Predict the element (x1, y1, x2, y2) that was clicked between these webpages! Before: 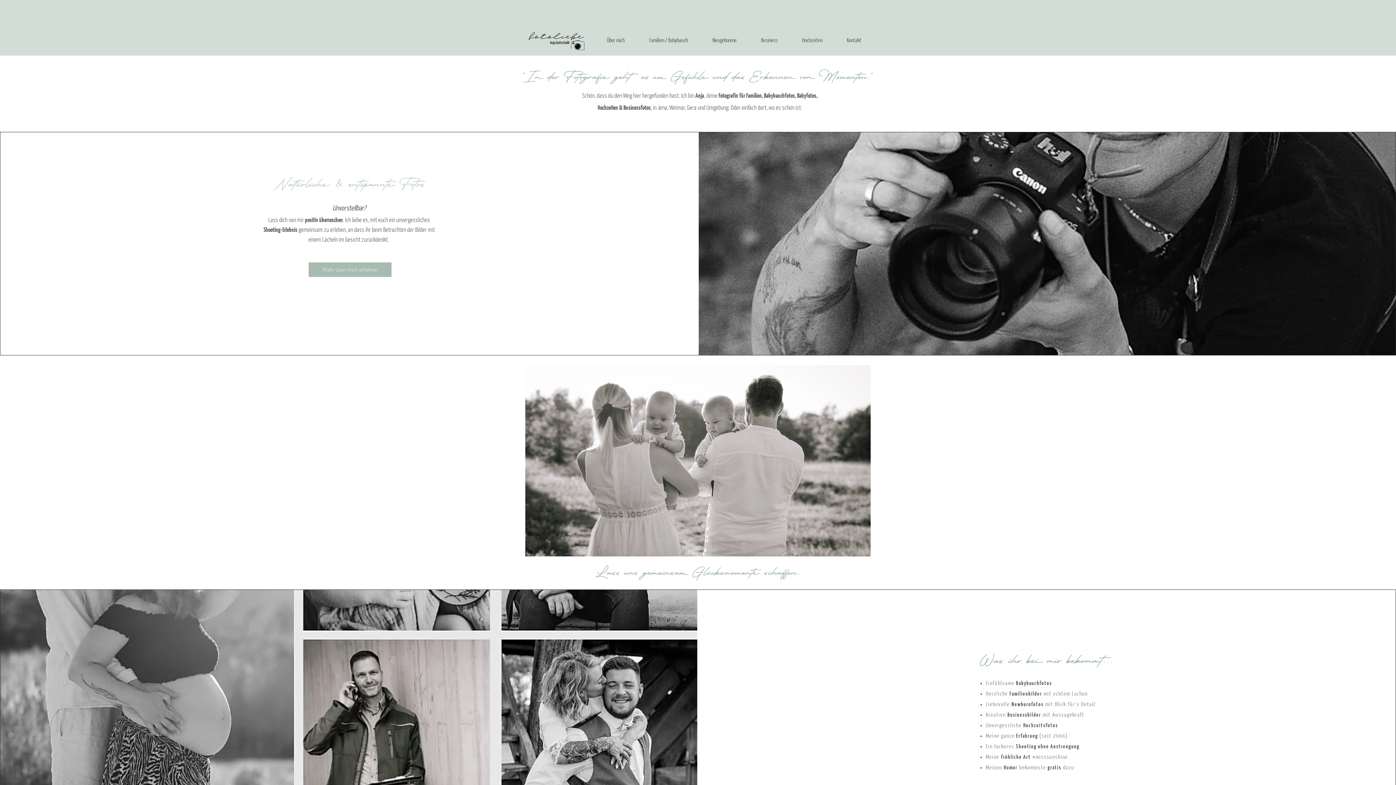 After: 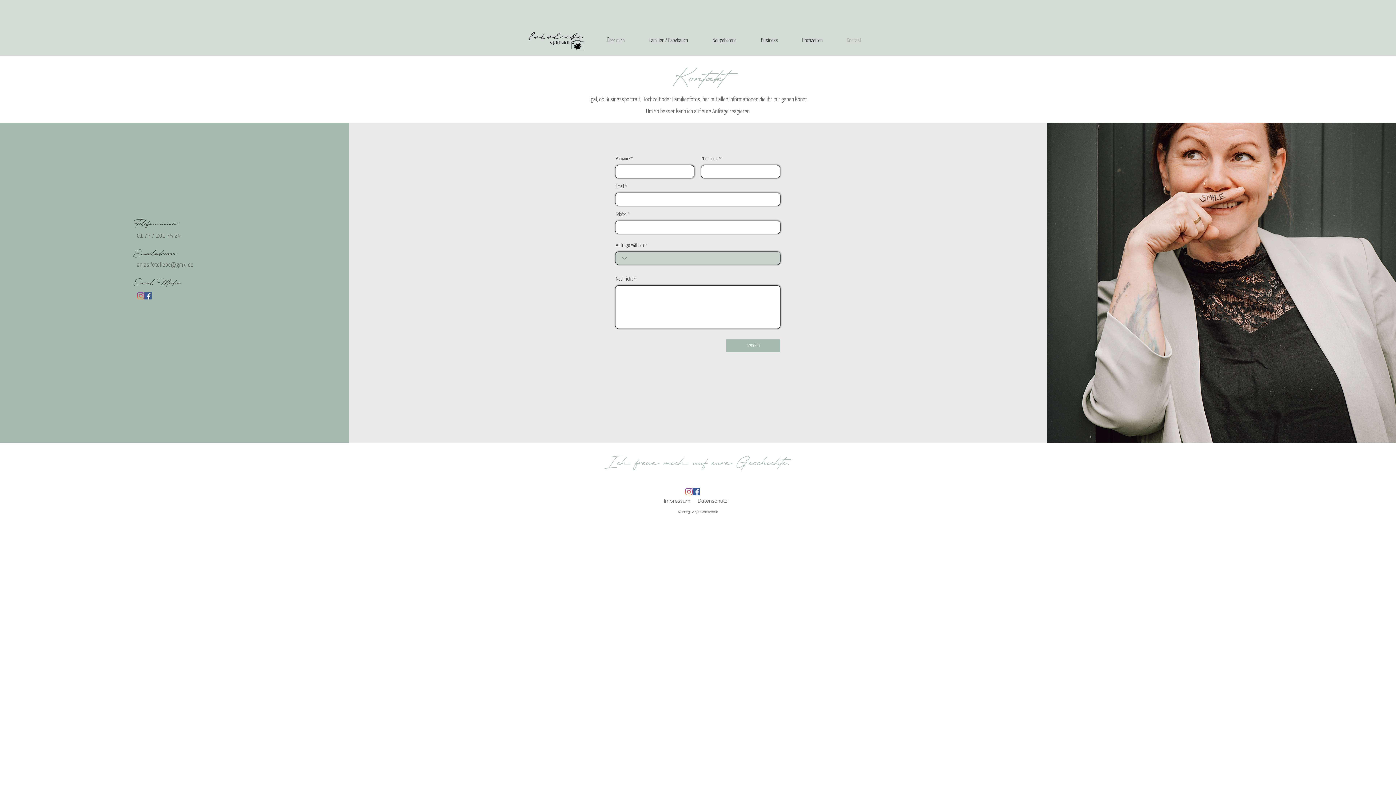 Action: label: Kontakt bbox: (834, 33, 873, 48)